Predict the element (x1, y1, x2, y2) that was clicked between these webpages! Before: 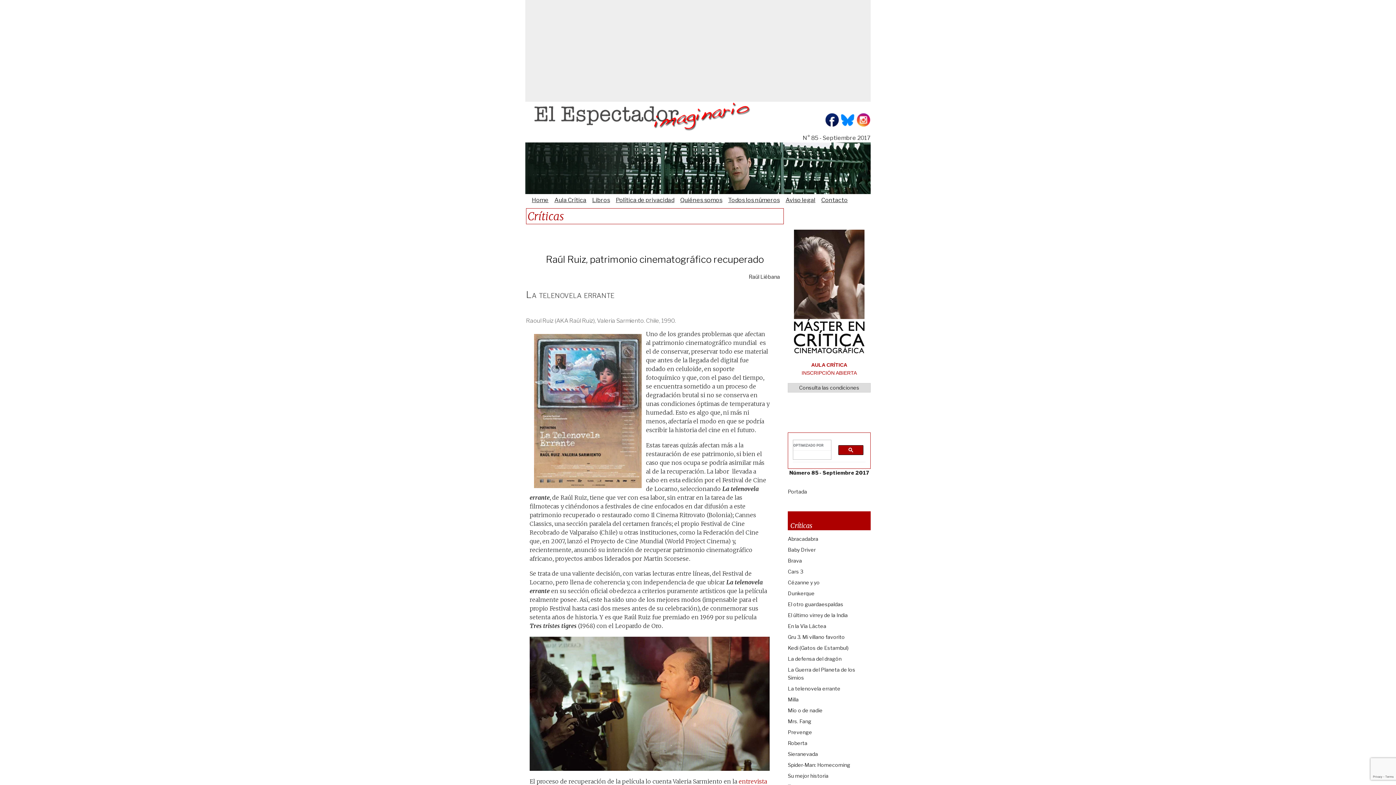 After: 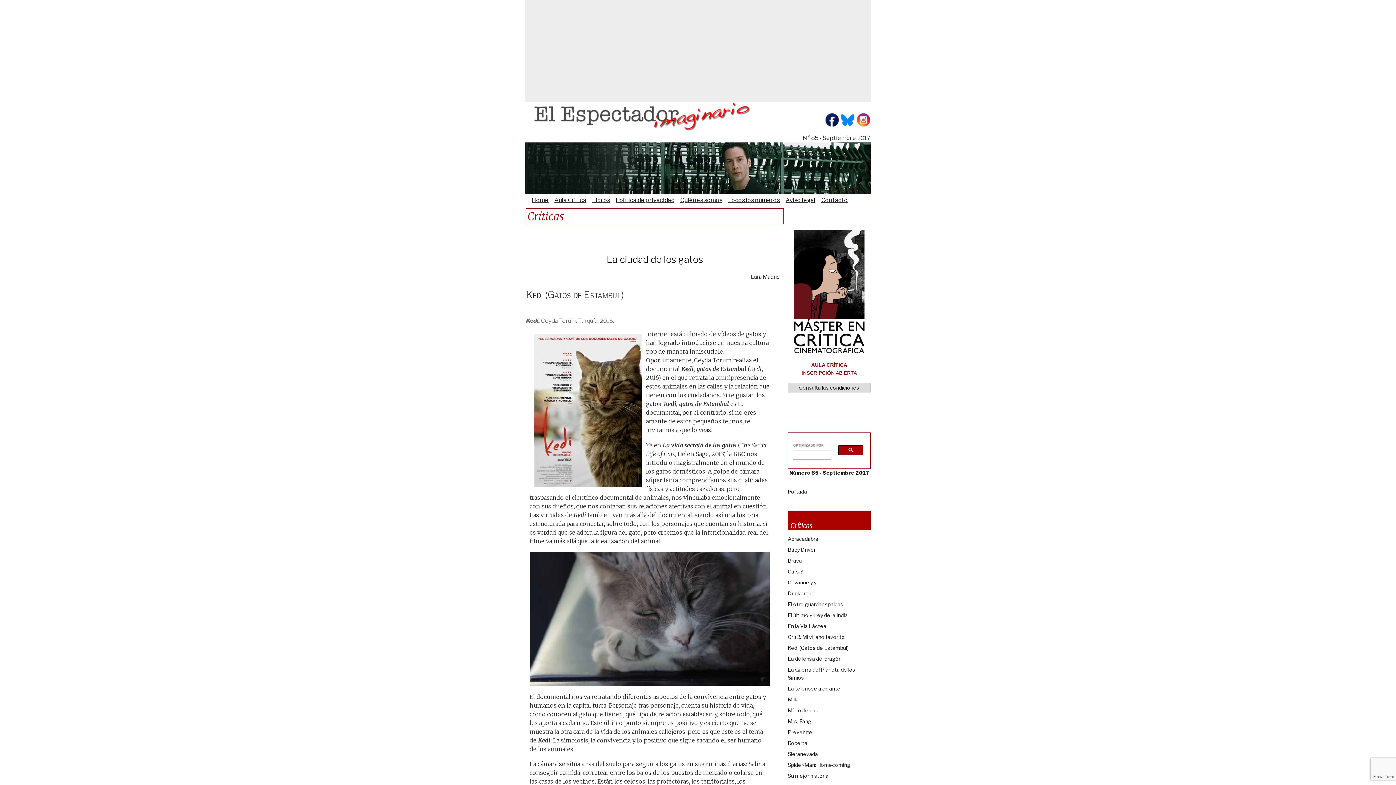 Action: label: Kedi (Gatos de Estambul) bbox: (788, 645, 848, 651)